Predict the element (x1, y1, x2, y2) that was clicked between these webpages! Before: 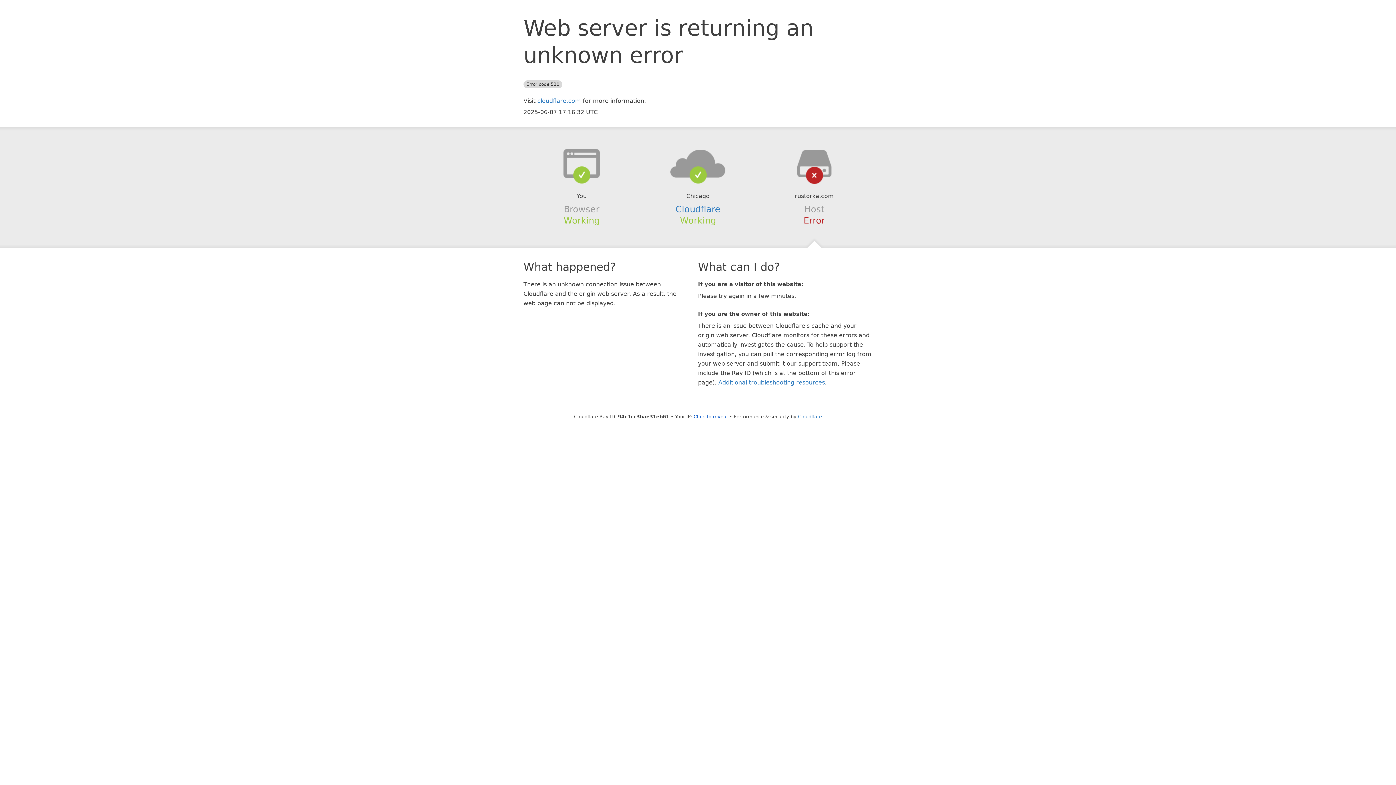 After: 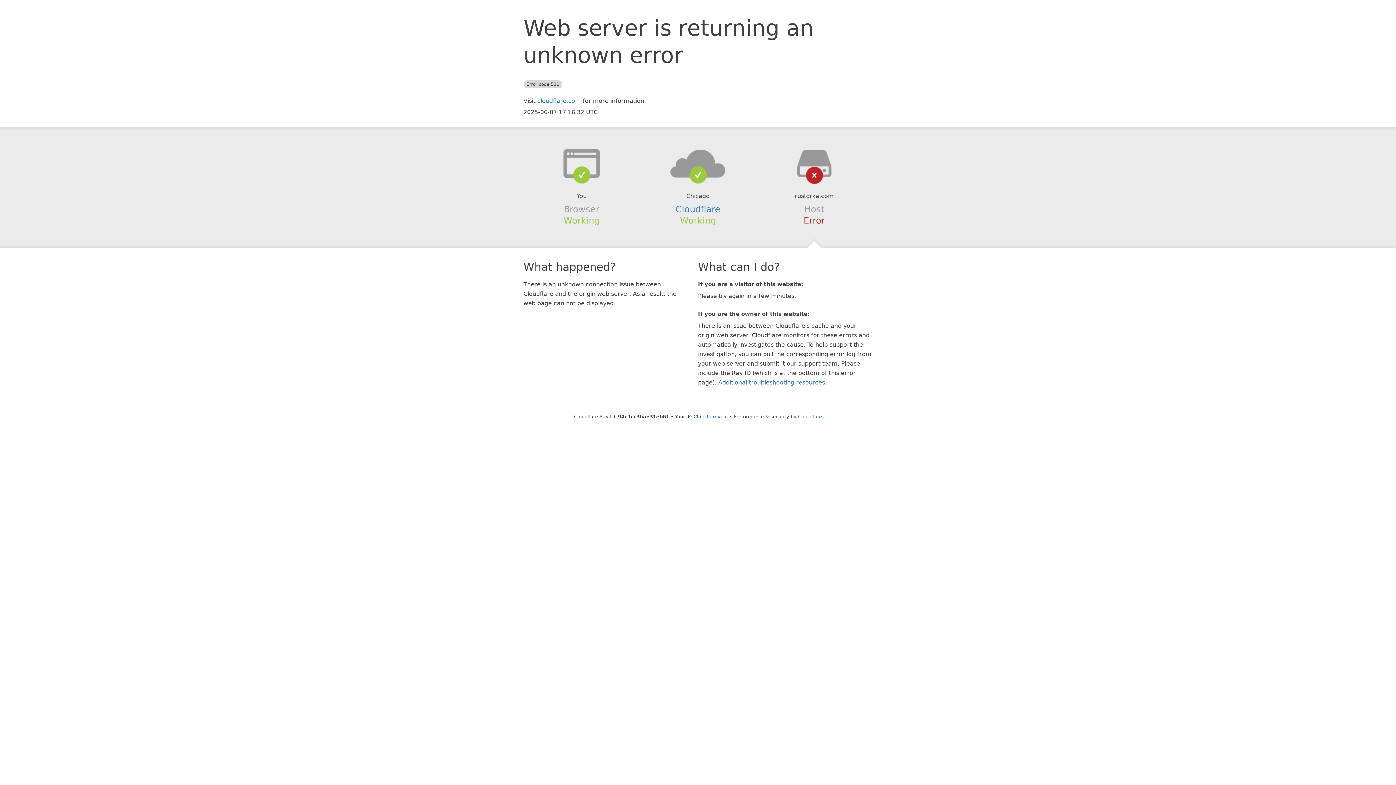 Action: bbox: (639, 148, 756, 178)